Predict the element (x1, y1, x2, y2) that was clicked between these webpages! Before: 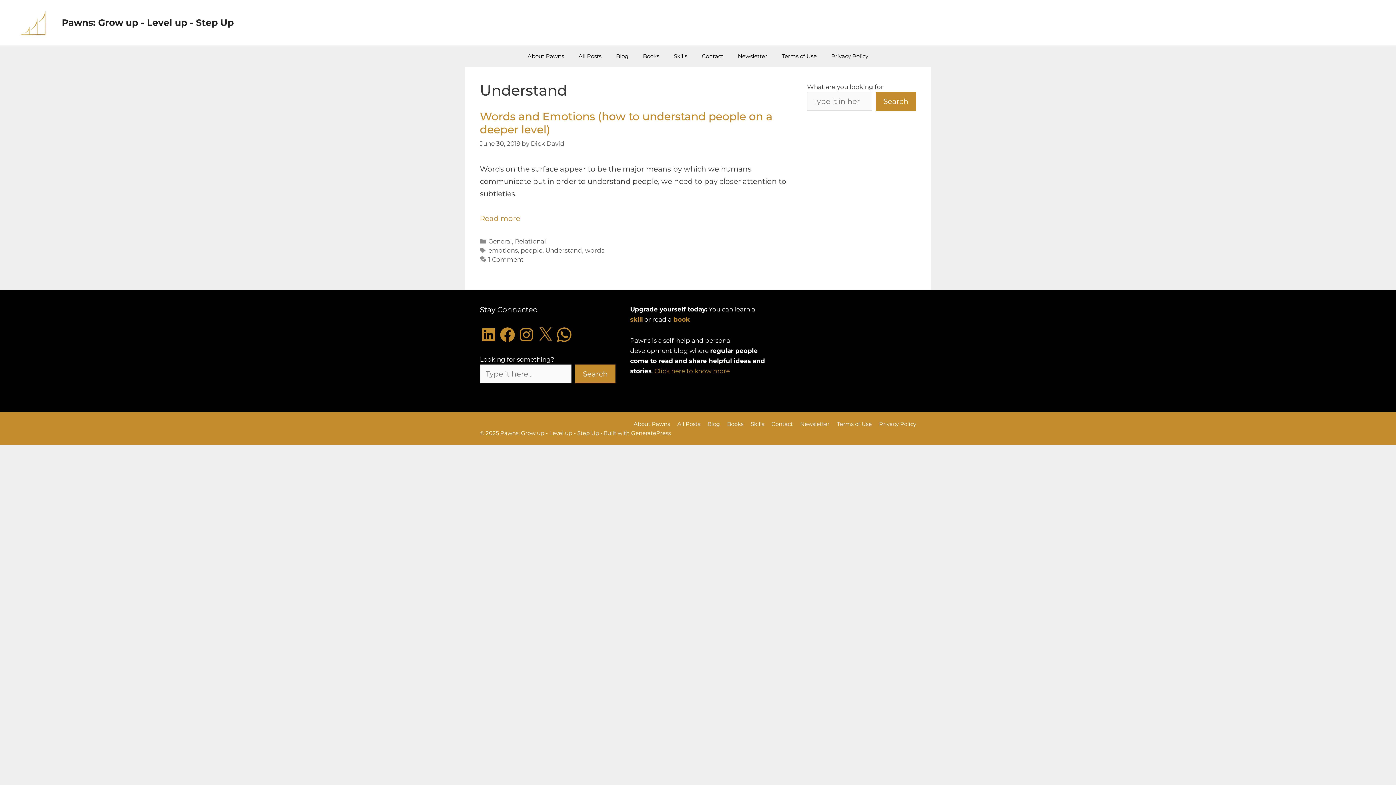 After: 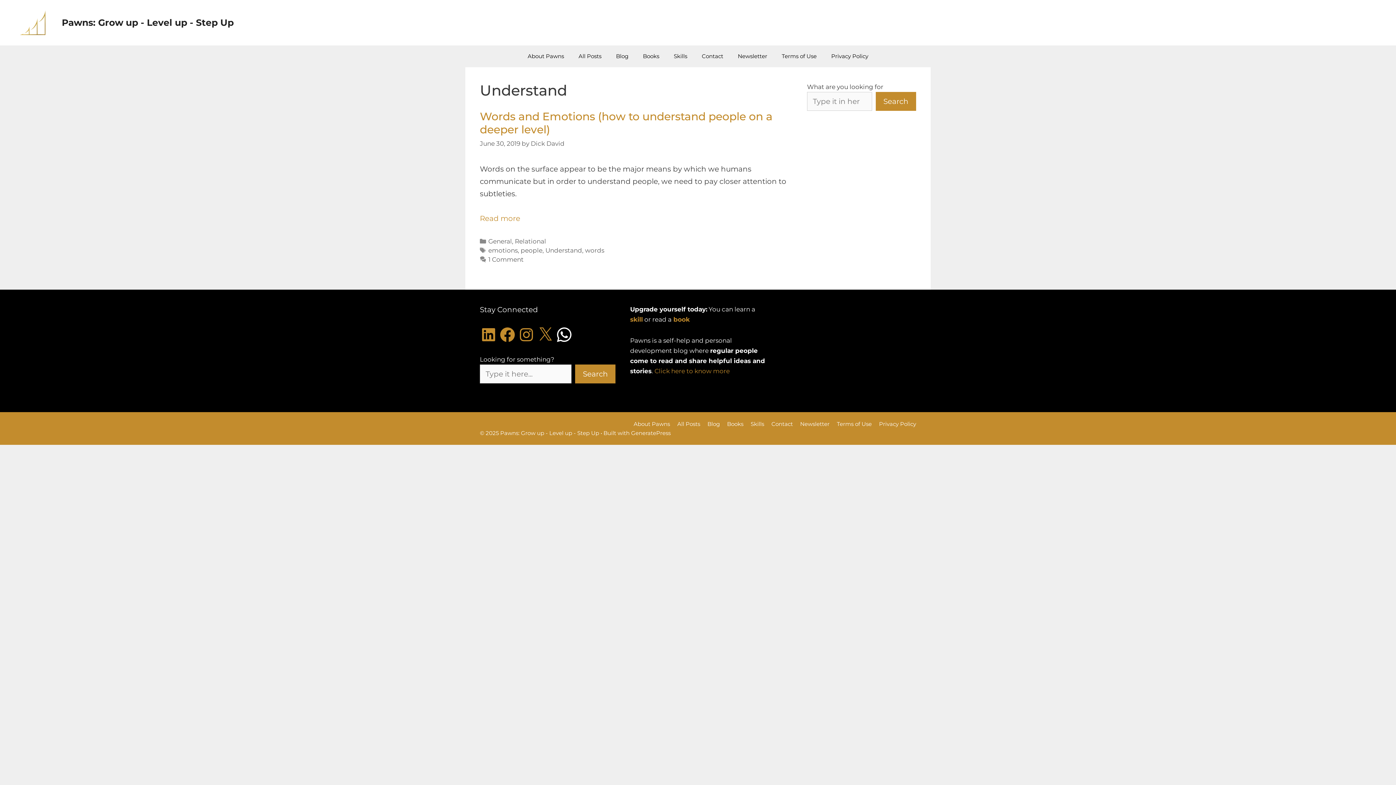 Action: label: WhatsApp bbox: (555, 326, 573, 343)